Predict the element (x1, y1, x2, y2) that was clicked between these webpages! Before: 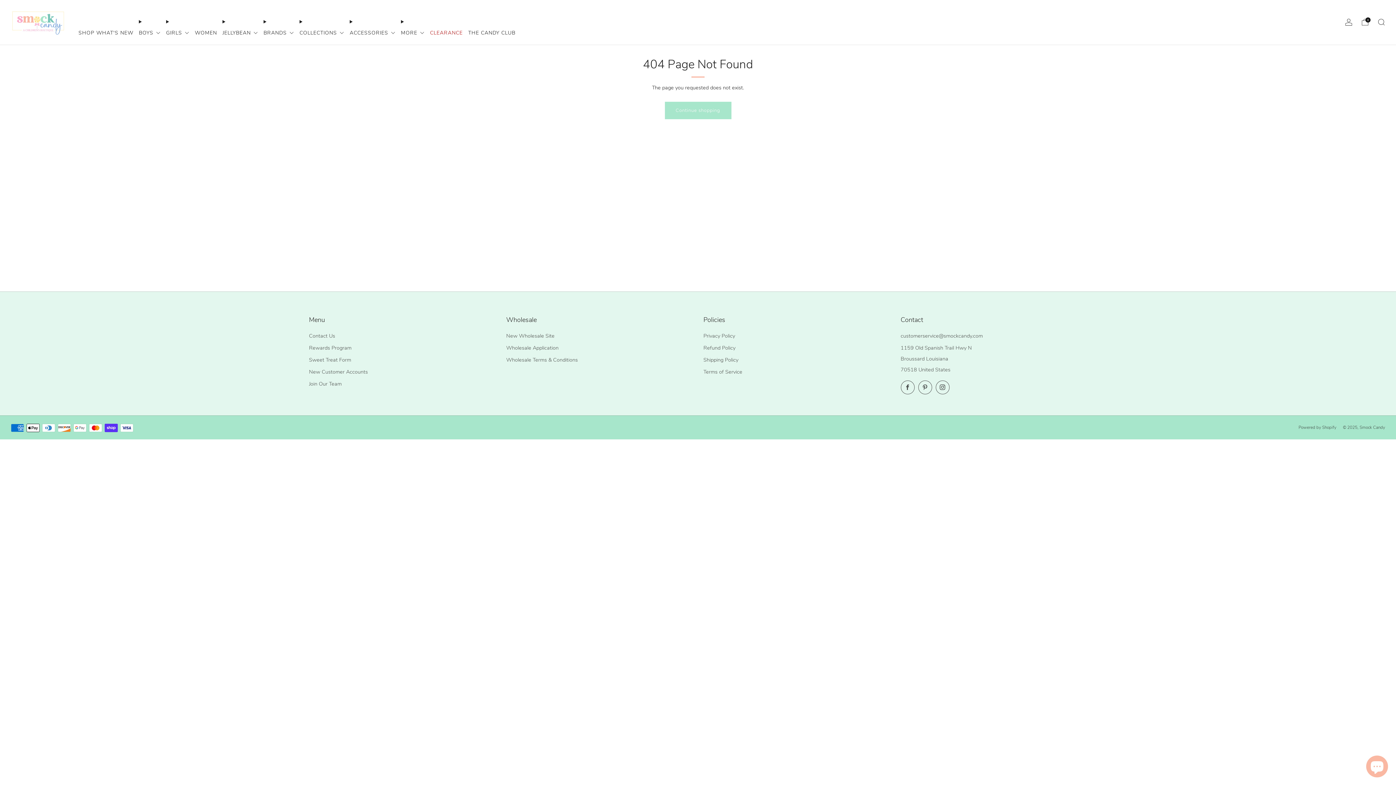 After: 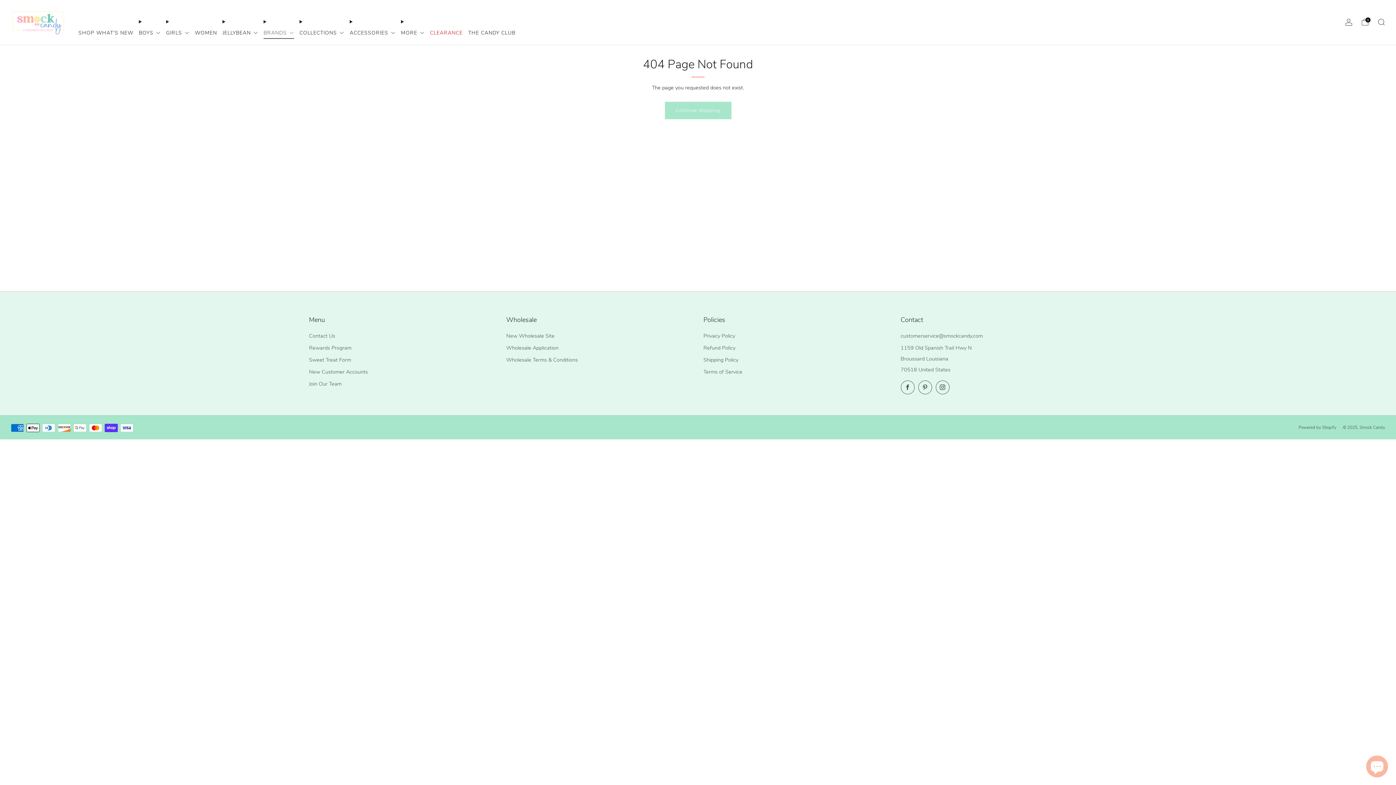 Action: bbox: (263, 27, 294, 38) label: BRANDS 